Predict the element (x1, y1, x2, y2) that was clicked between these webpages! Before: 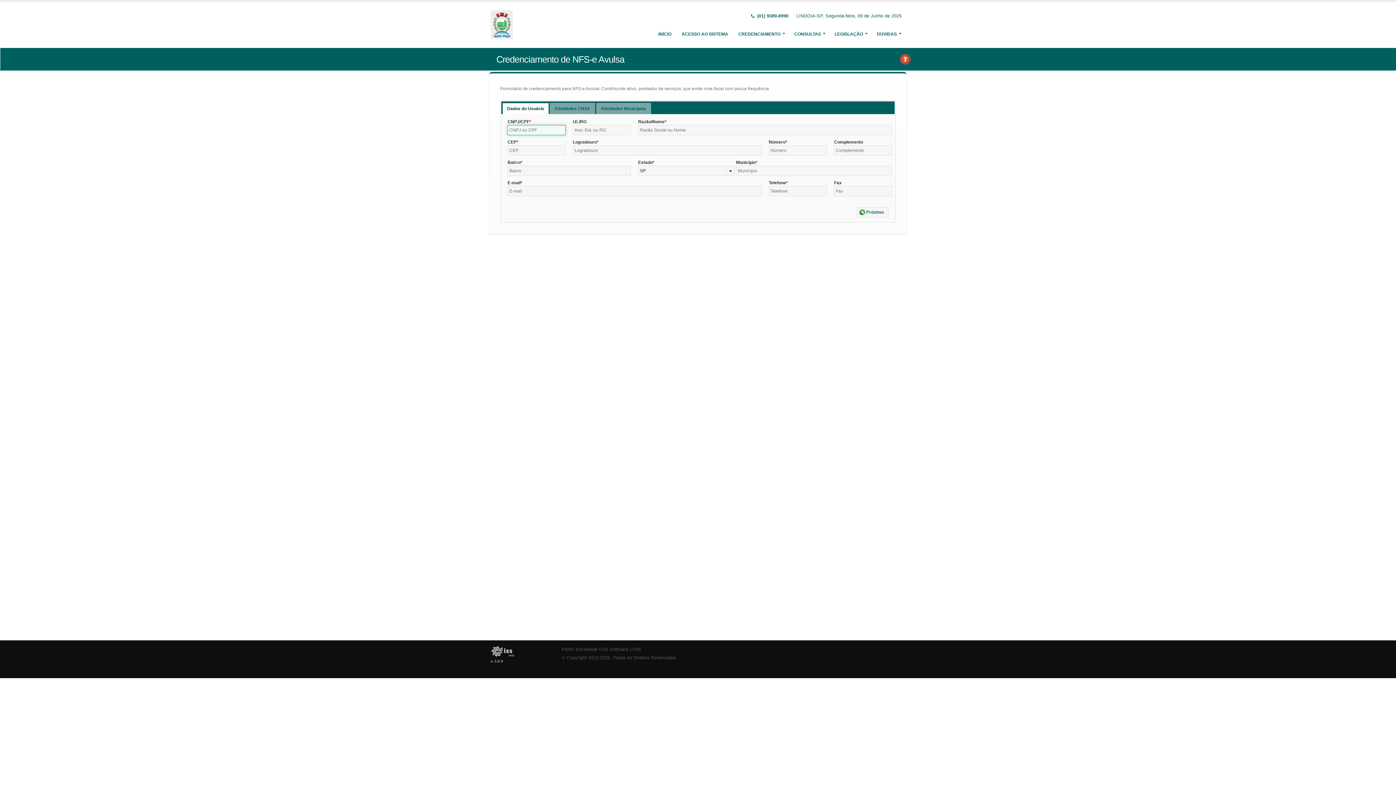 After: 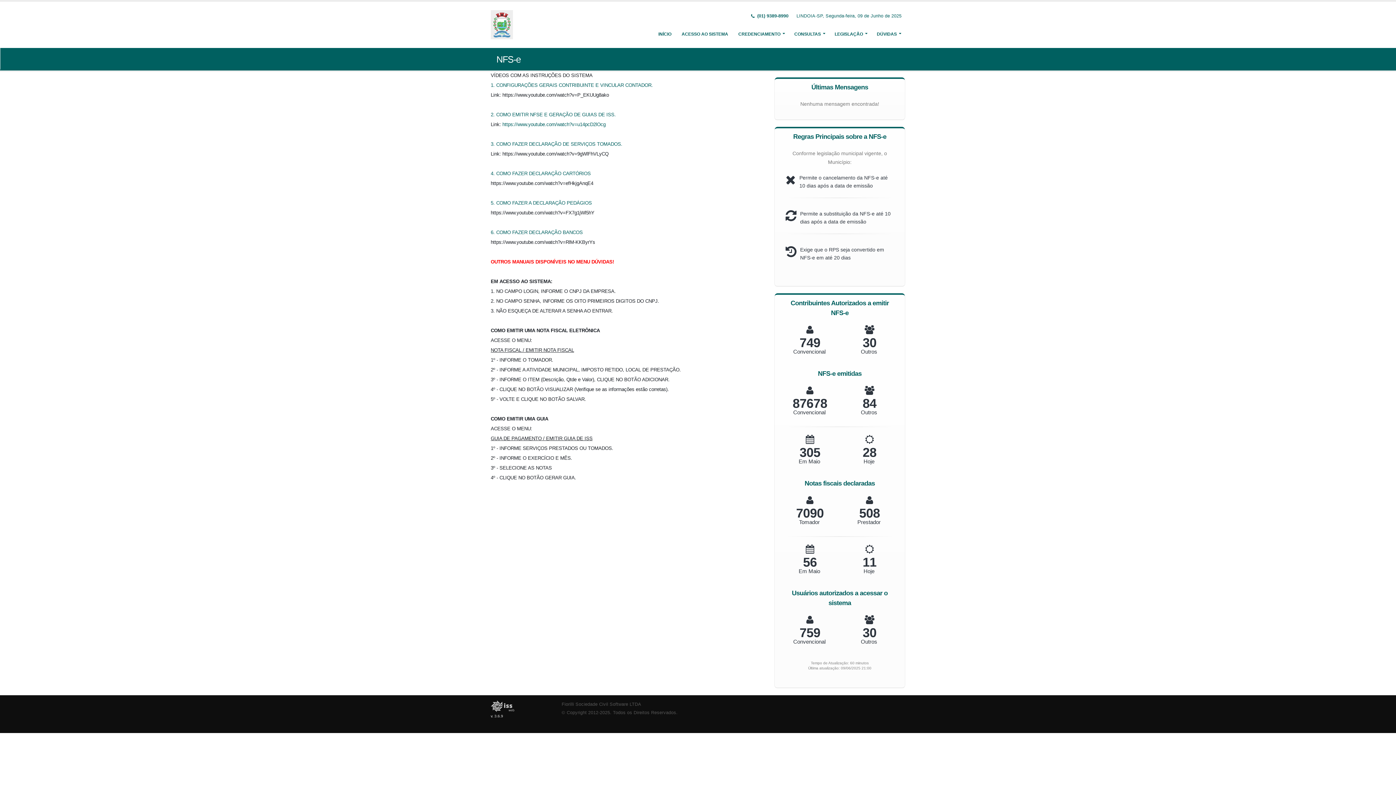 Action: bbox: (490, 21, 515, 26)